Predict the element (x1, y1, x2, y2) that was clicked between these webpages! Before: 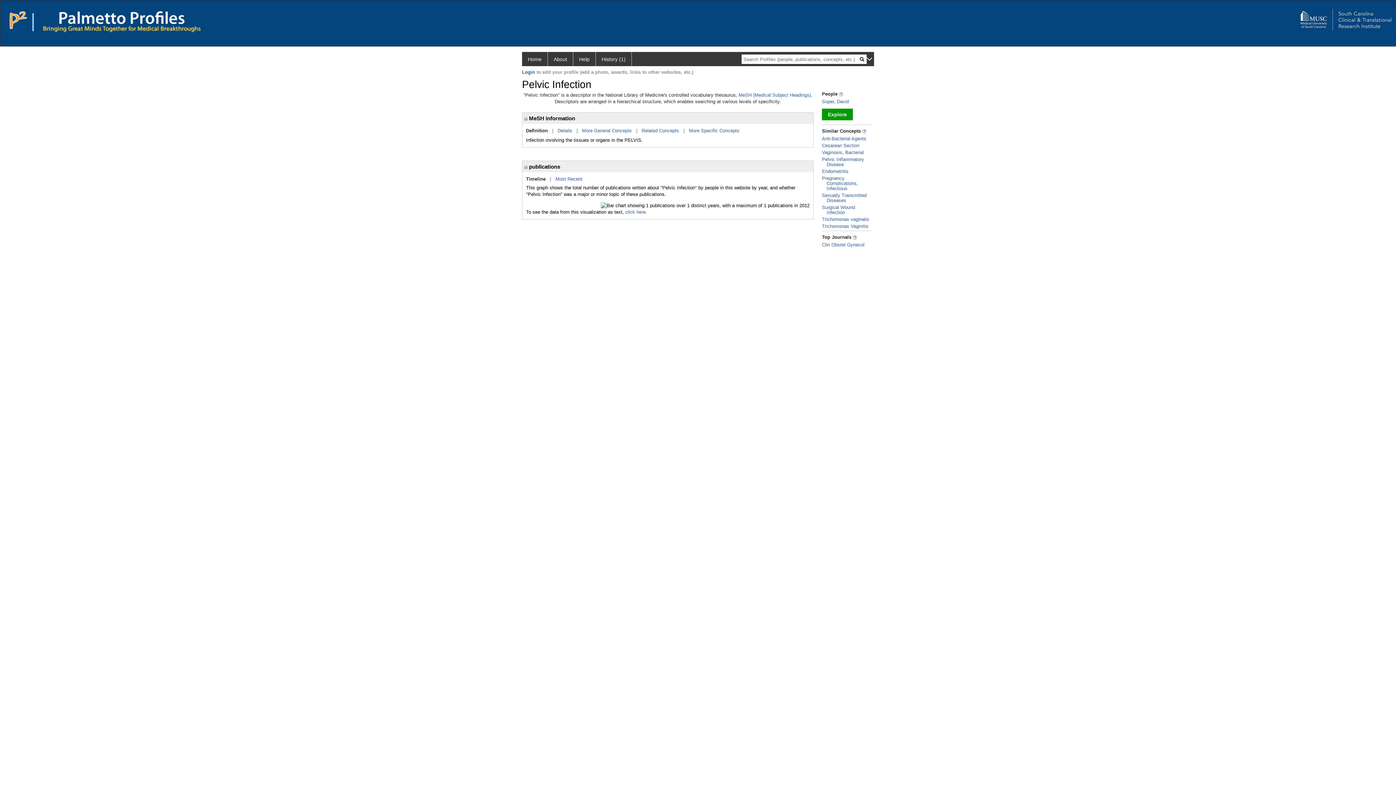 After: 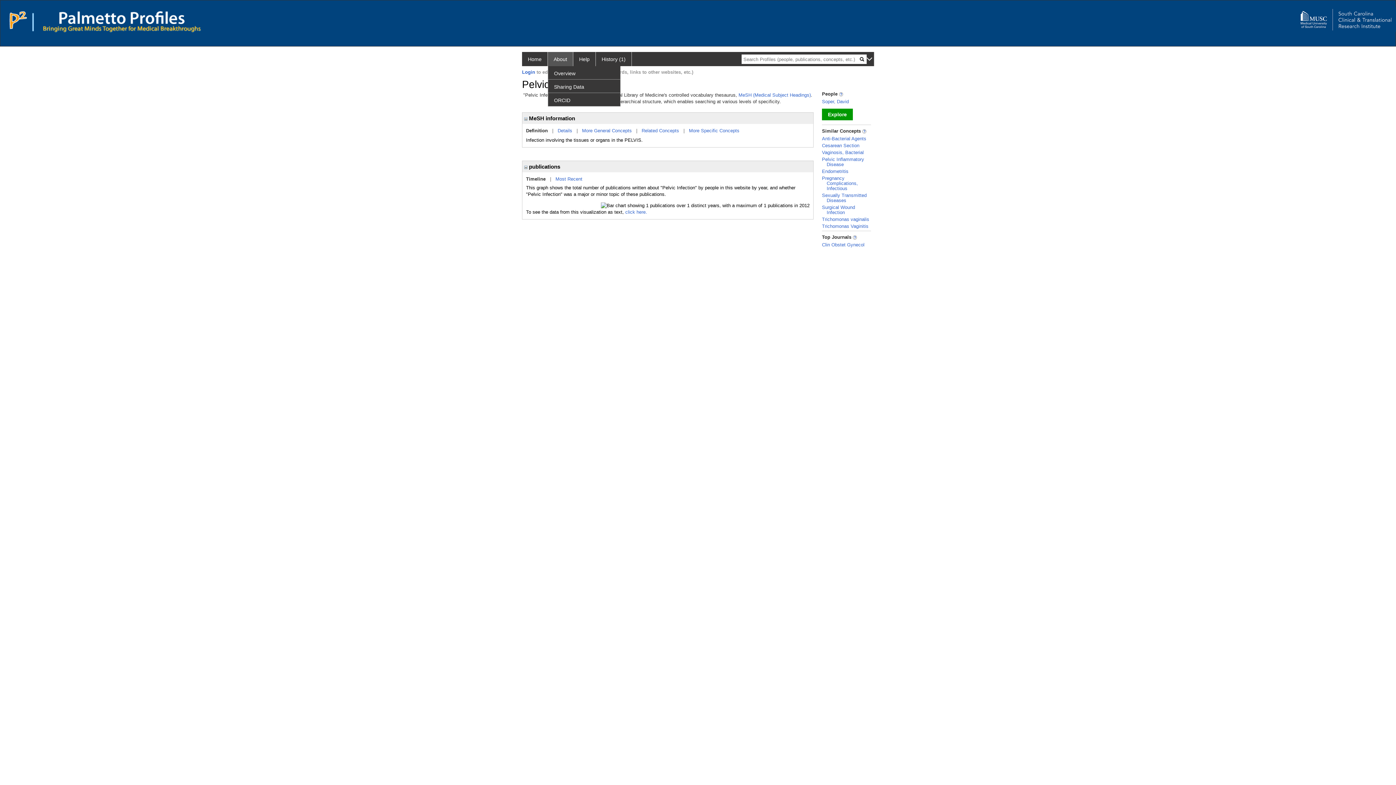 Action: bbox: (548, 52, 573, 66) label: About